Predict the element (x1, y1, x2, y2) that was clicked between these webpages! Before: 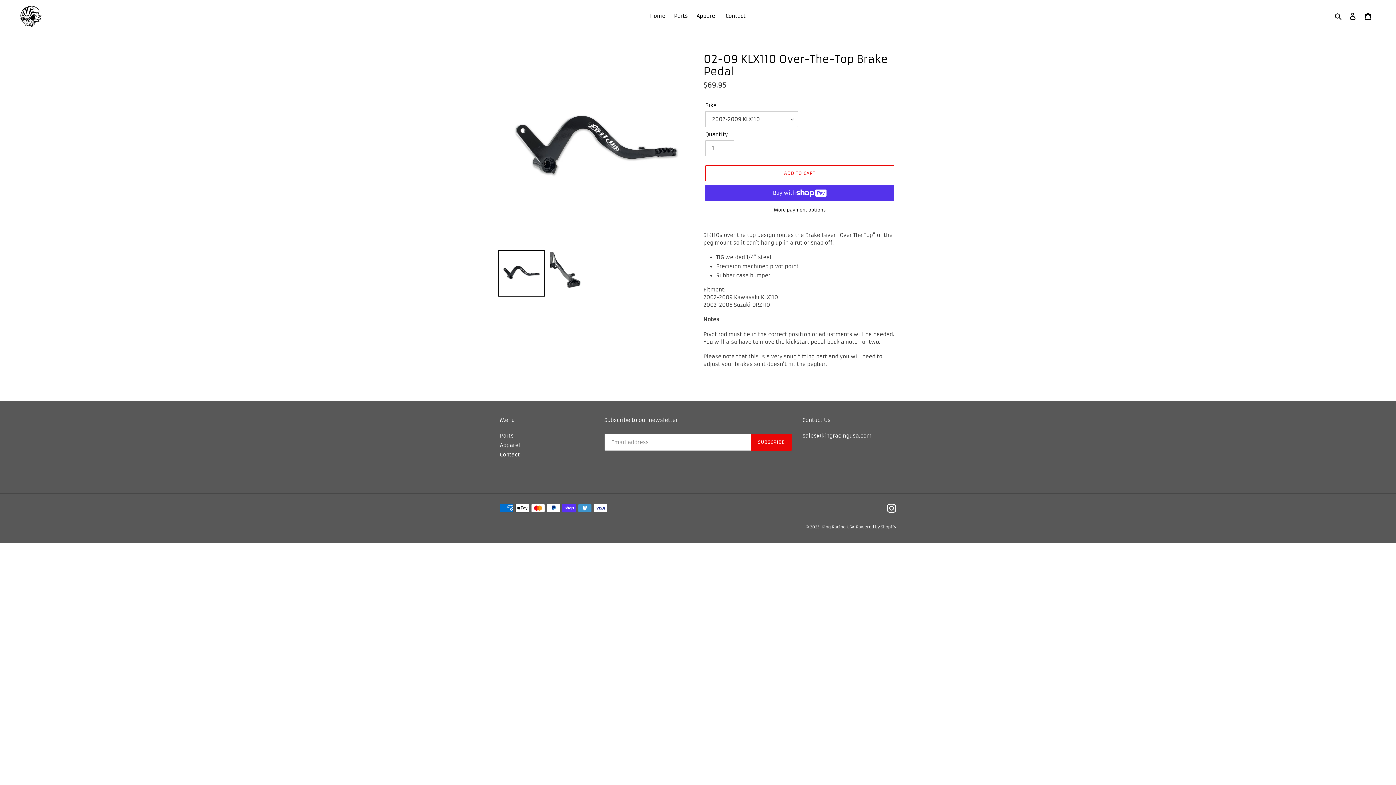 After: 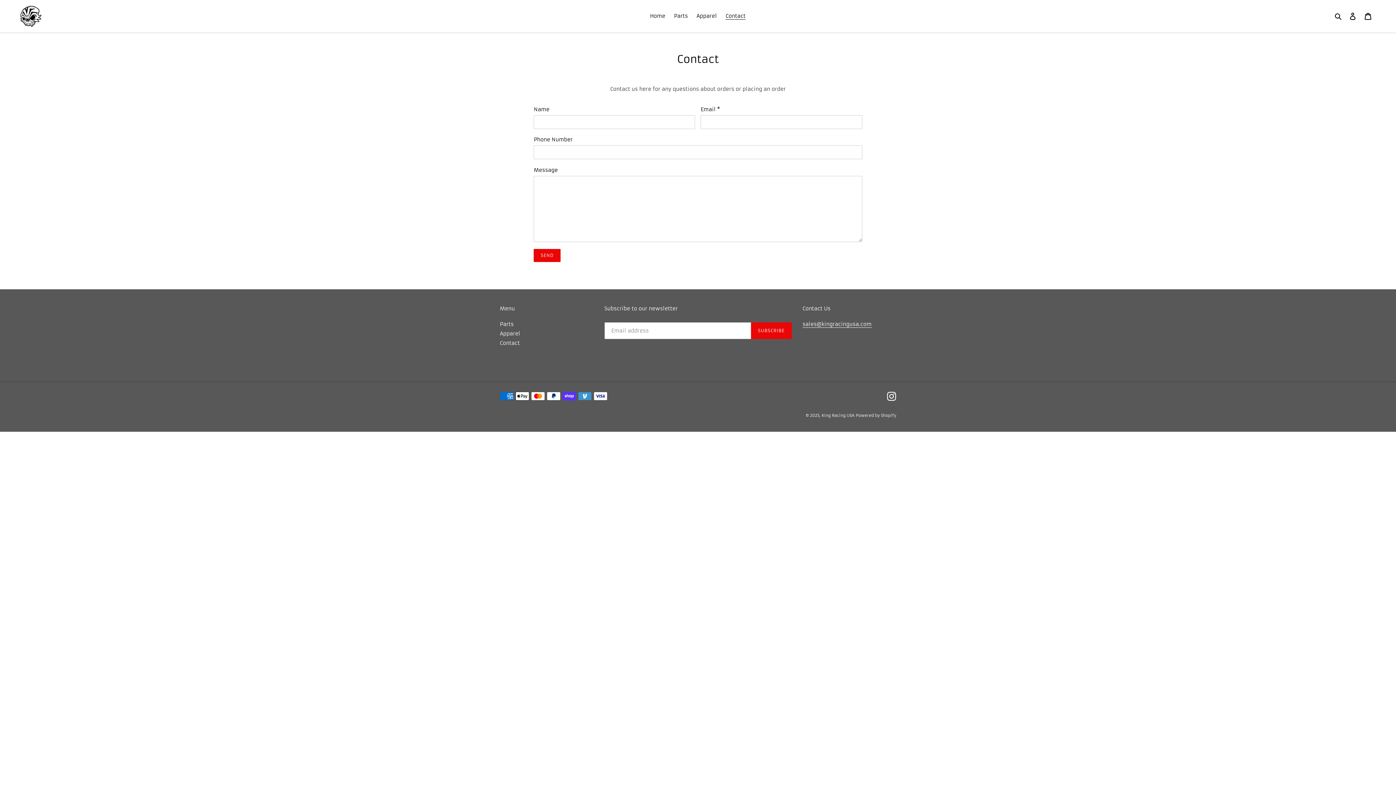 Action: label: Contact bbox: (722, 11, 749, 21)